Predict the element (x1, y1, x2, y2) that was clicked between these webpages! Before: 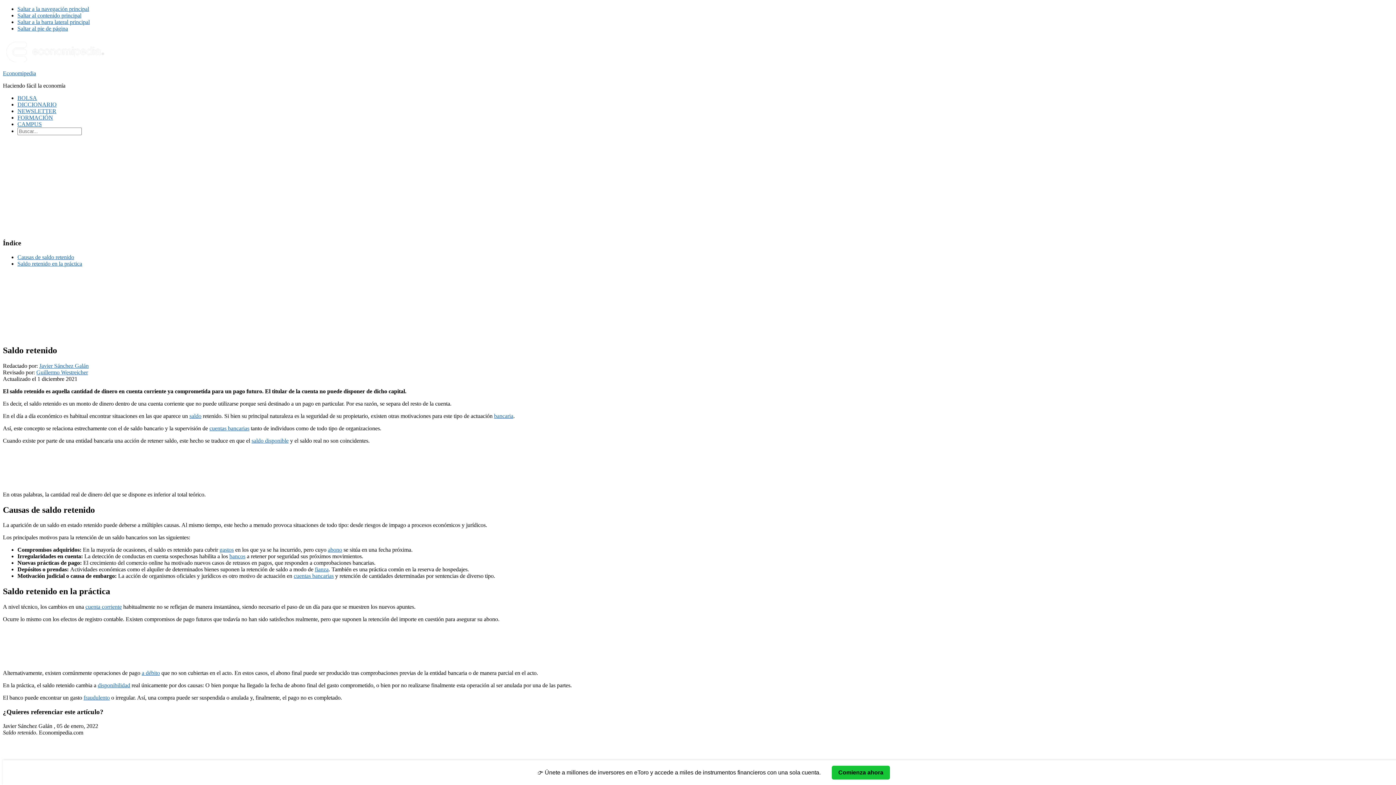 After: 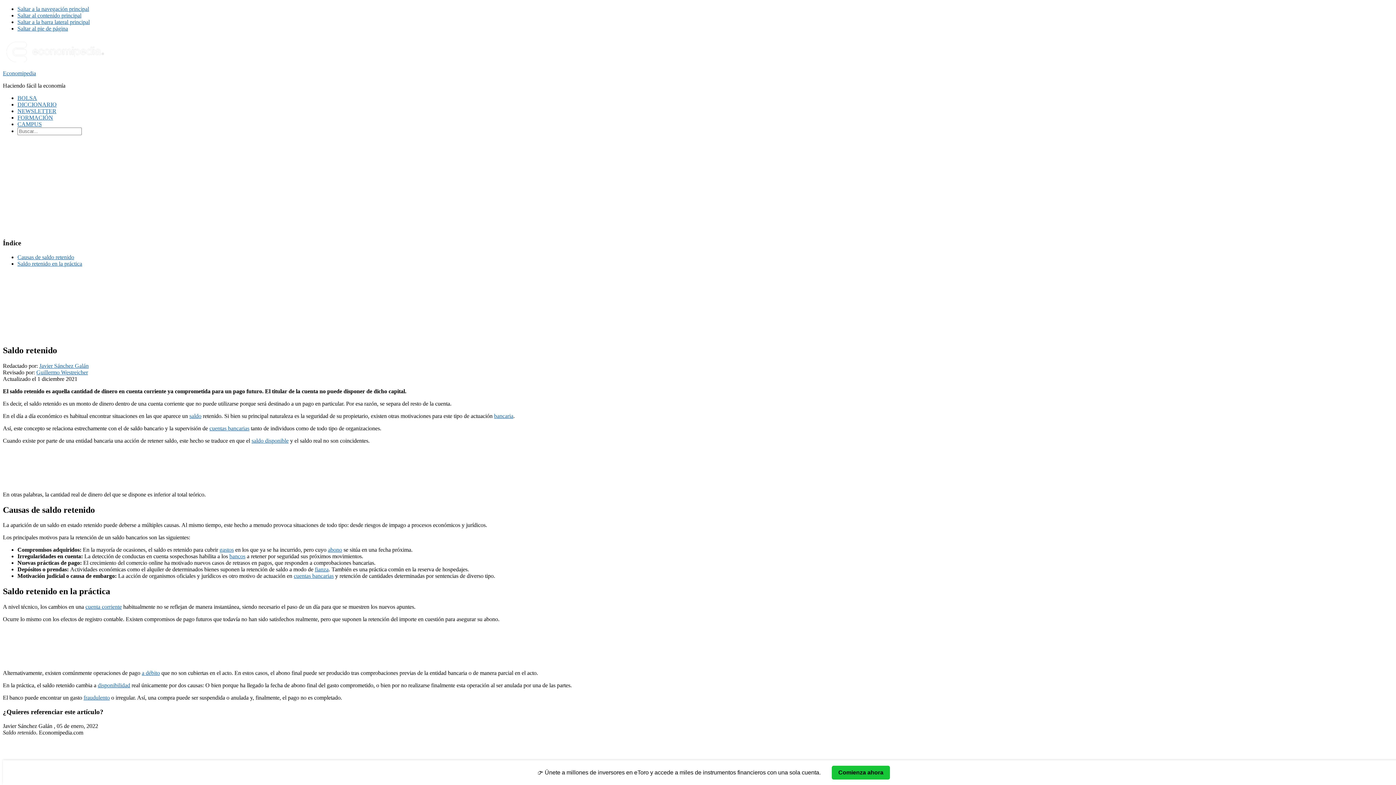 Action: label: Saltar al contenido principal bbox: (17, 12, 81, 18)